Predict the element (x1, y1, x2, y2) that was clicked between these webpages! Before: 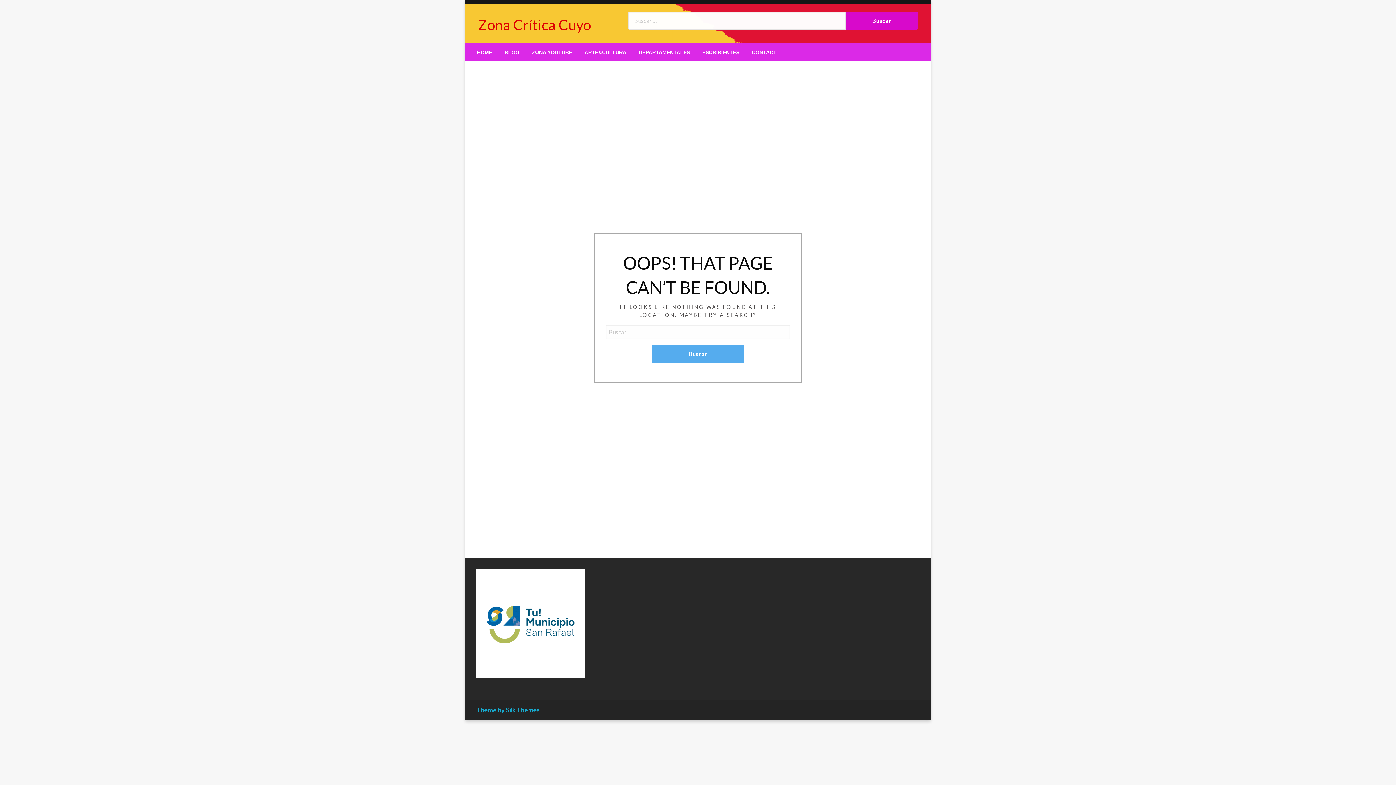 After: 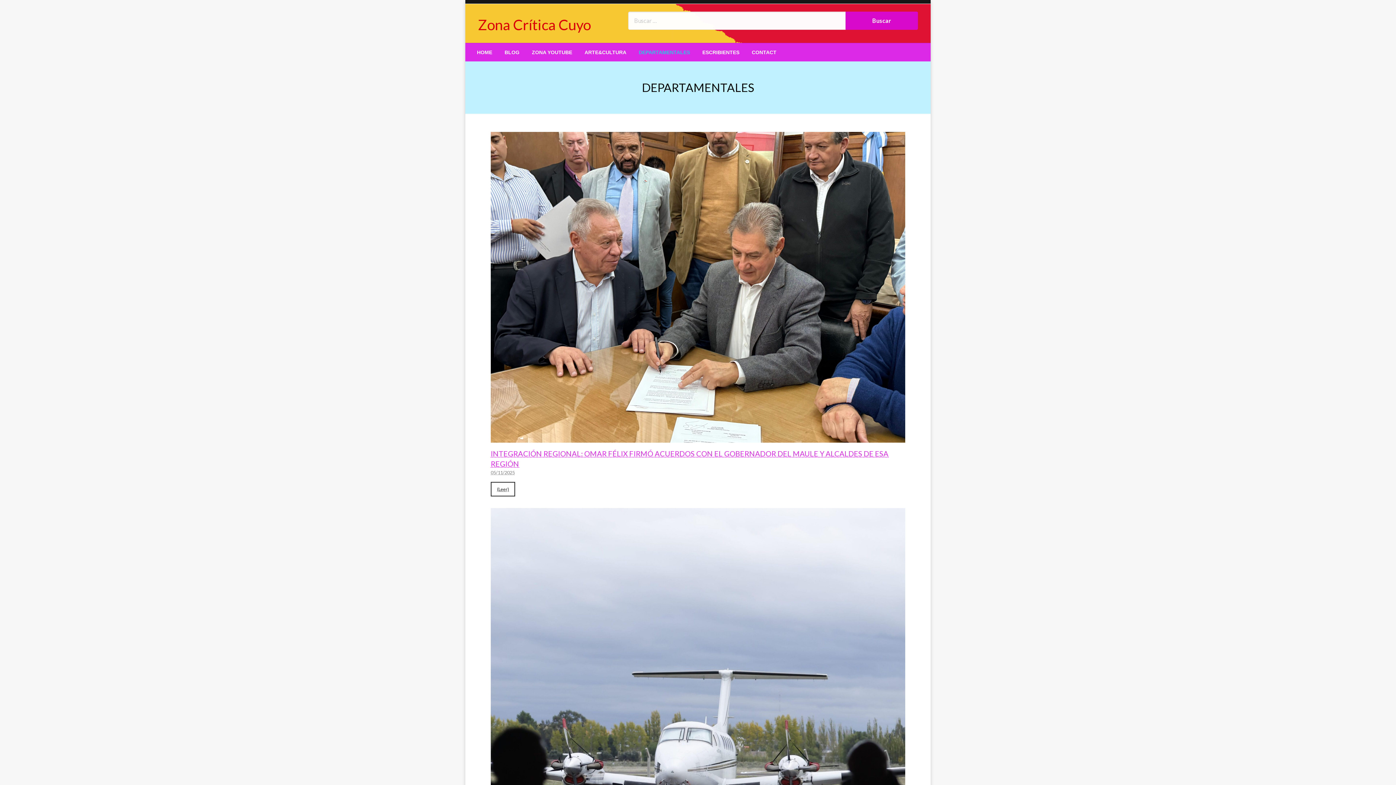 Action: label: DEPARTAMENTALES bbox: (632, 43, 696, 61)